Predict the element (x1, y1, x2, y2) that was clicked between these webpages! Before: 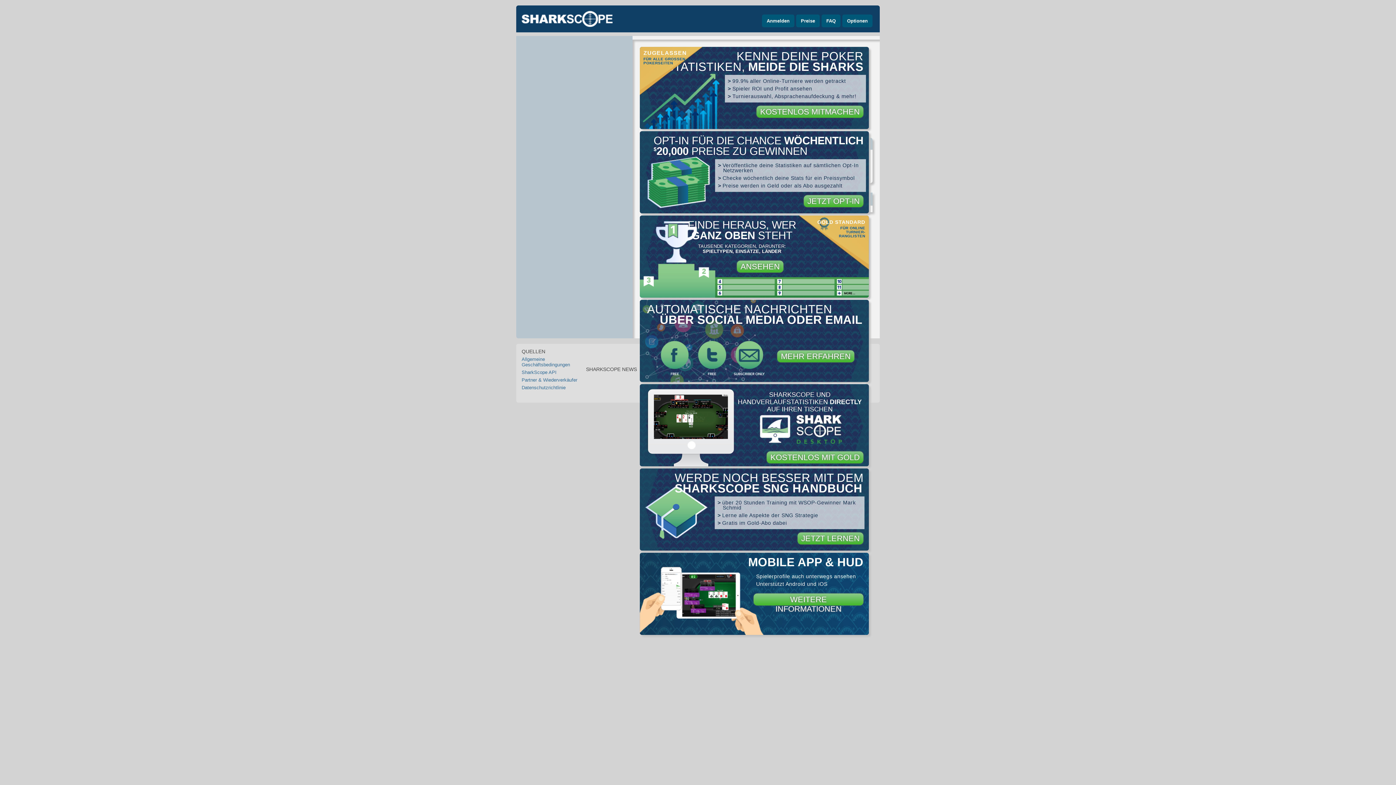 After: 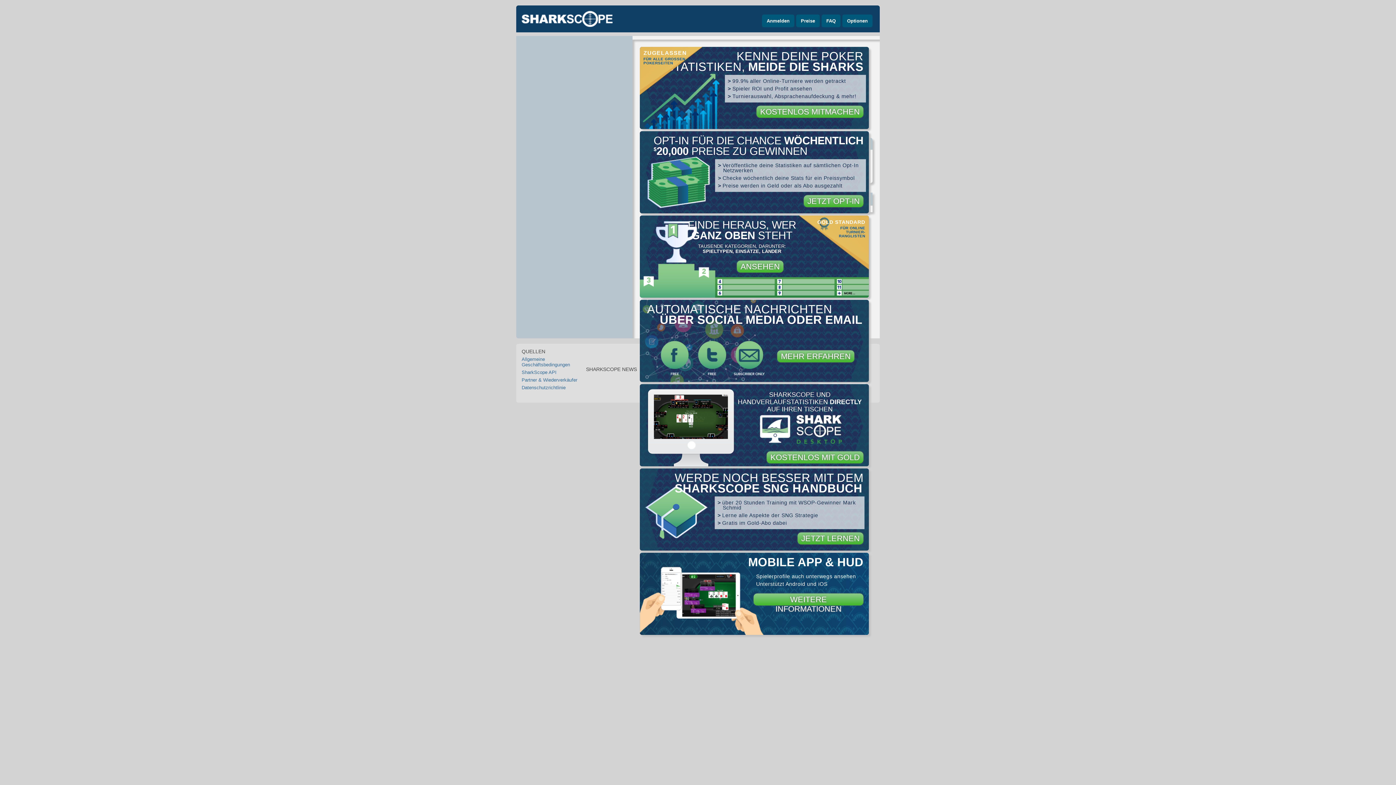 Action: bbox: (821, 14, 840, 27) label: FAQ